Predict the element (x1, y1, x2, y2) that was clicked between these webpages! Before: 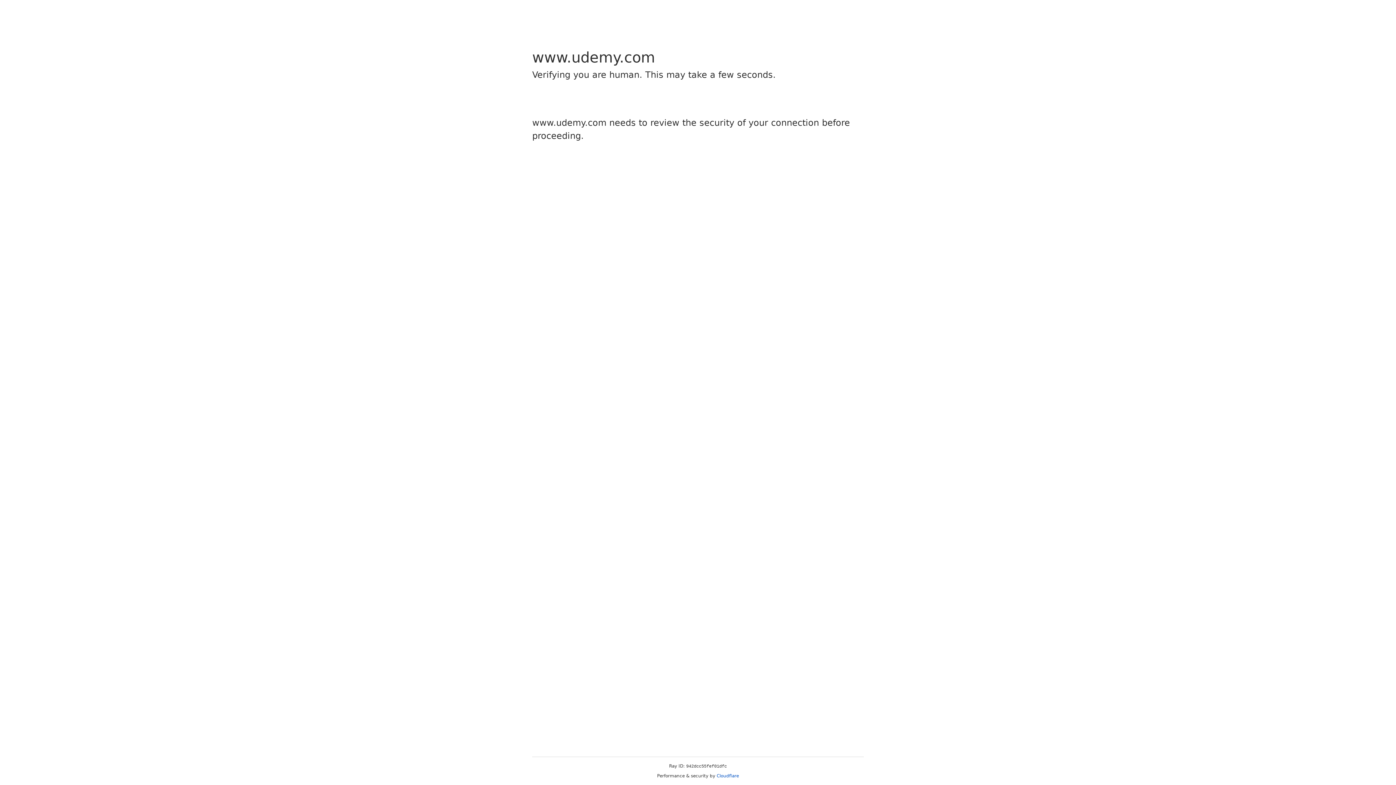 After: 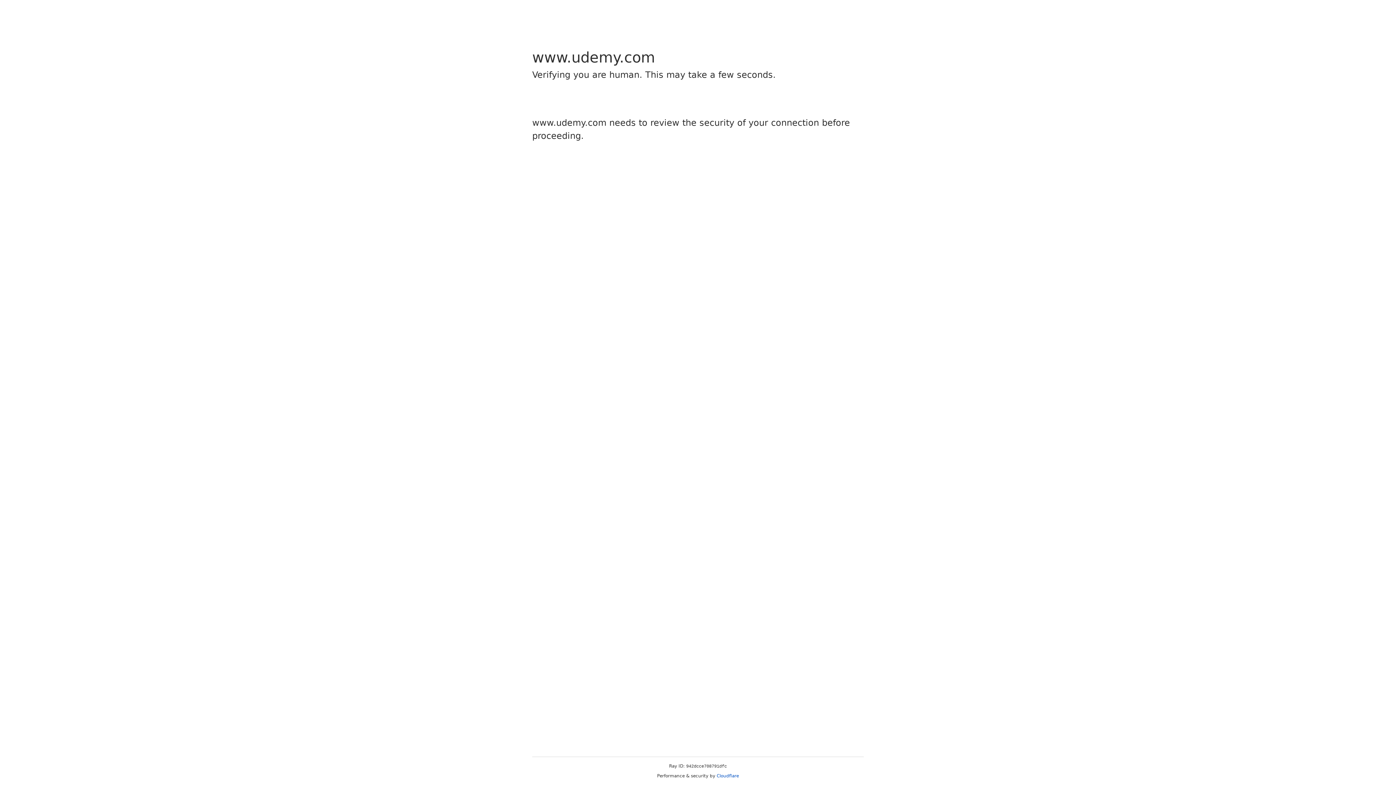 Action: bbox: (716, 773, 739, 778) label: Cloudflare